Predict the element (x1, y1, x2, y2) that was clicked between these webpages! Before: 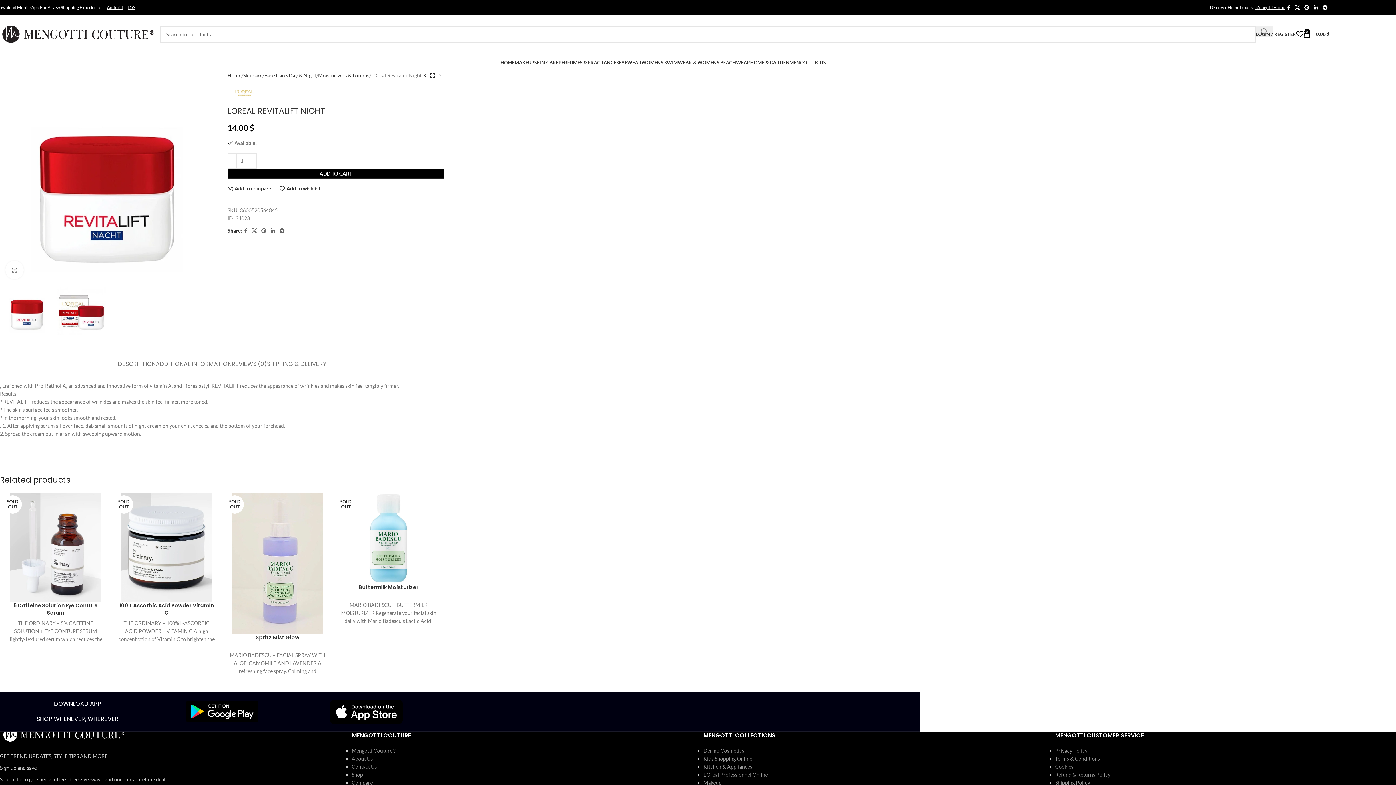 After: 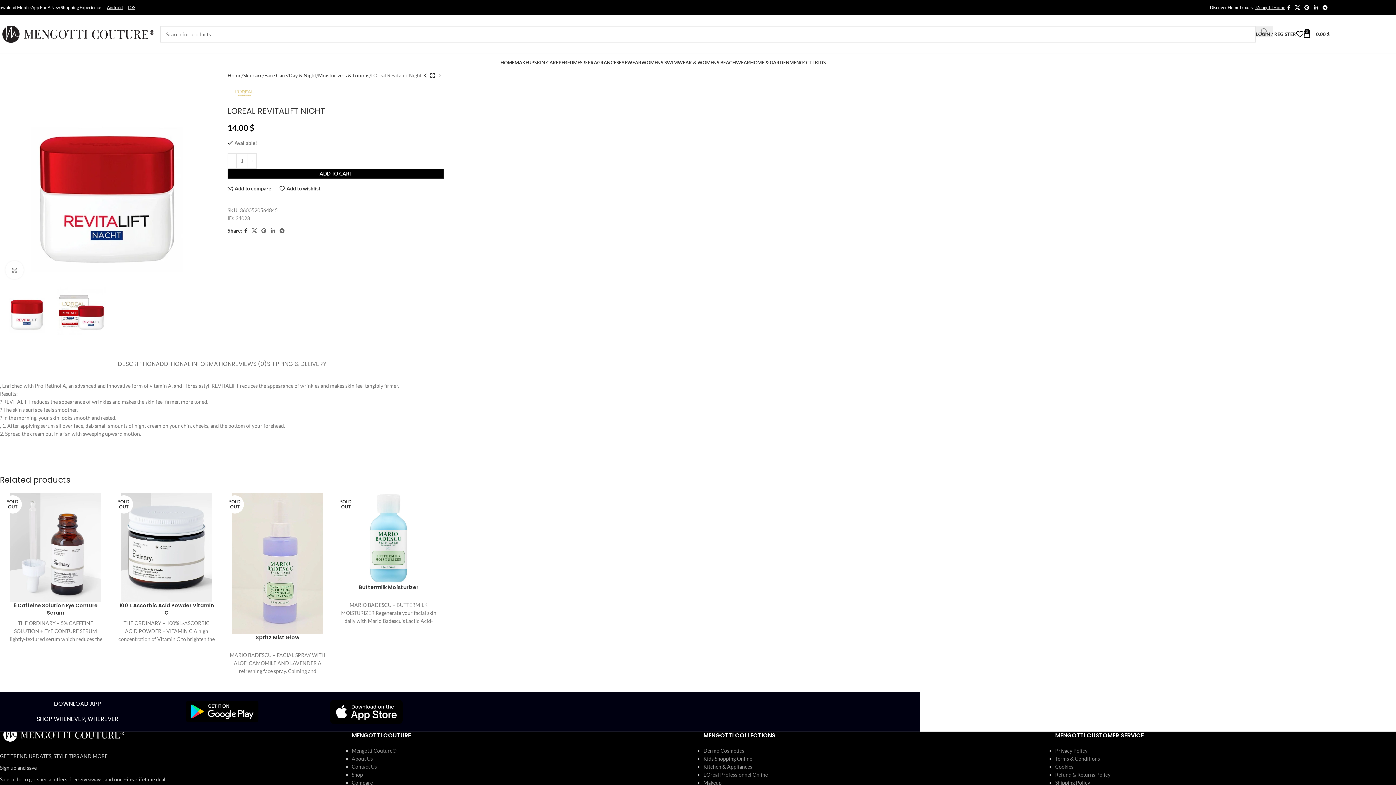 Action: label: Facebook social link bbox: (242, 226, 249, 235)